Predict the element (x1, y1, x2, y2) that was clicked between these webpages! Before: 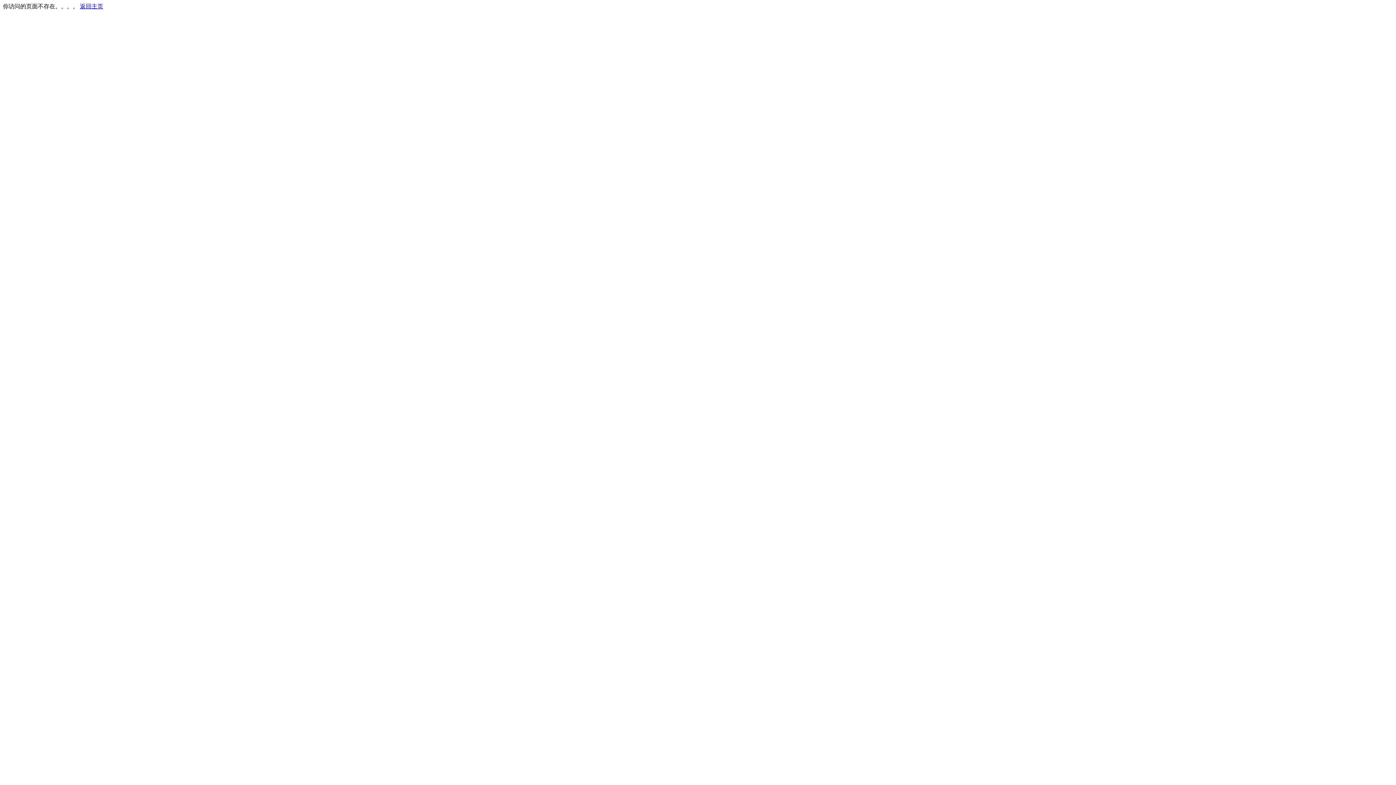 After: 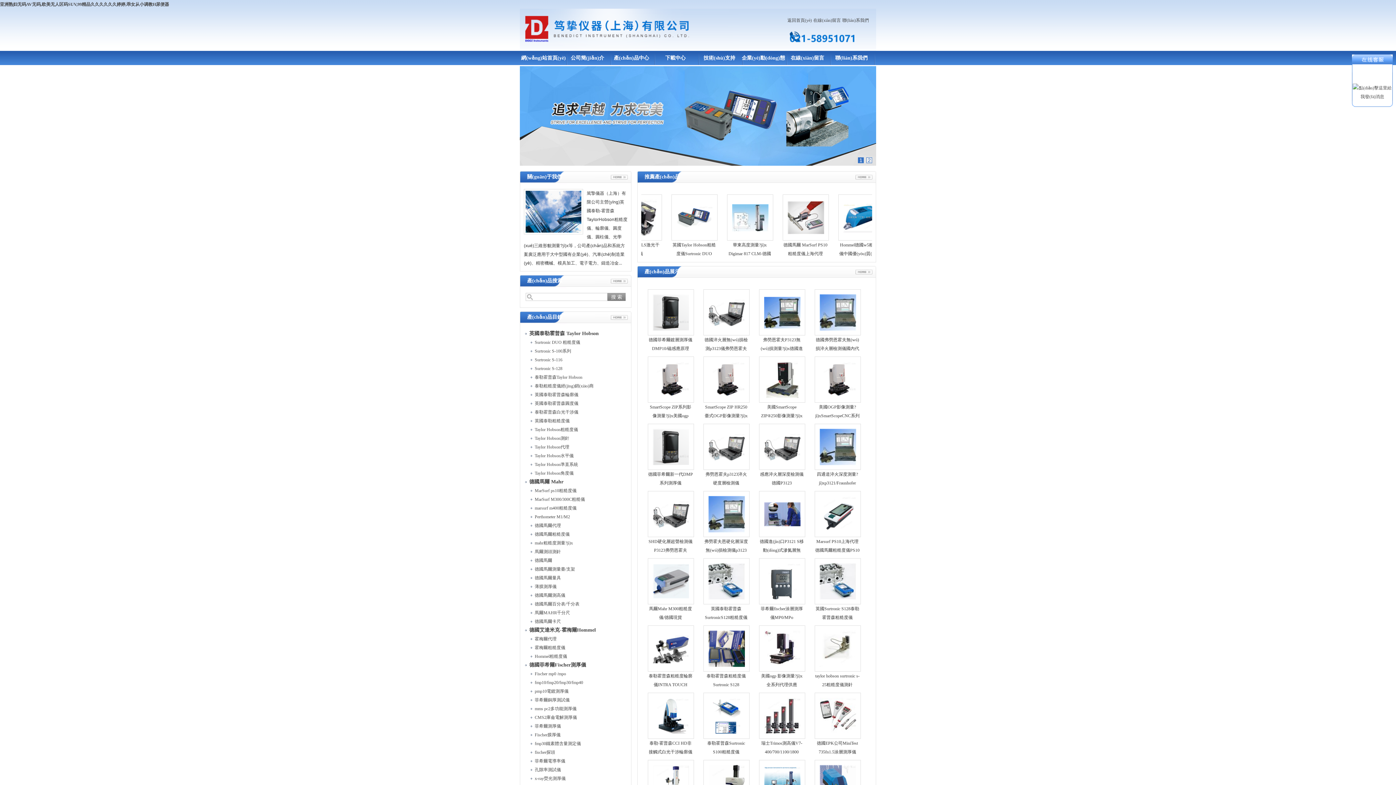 Action: label: 返回主页 bbox: (80, 3, 103, 9)